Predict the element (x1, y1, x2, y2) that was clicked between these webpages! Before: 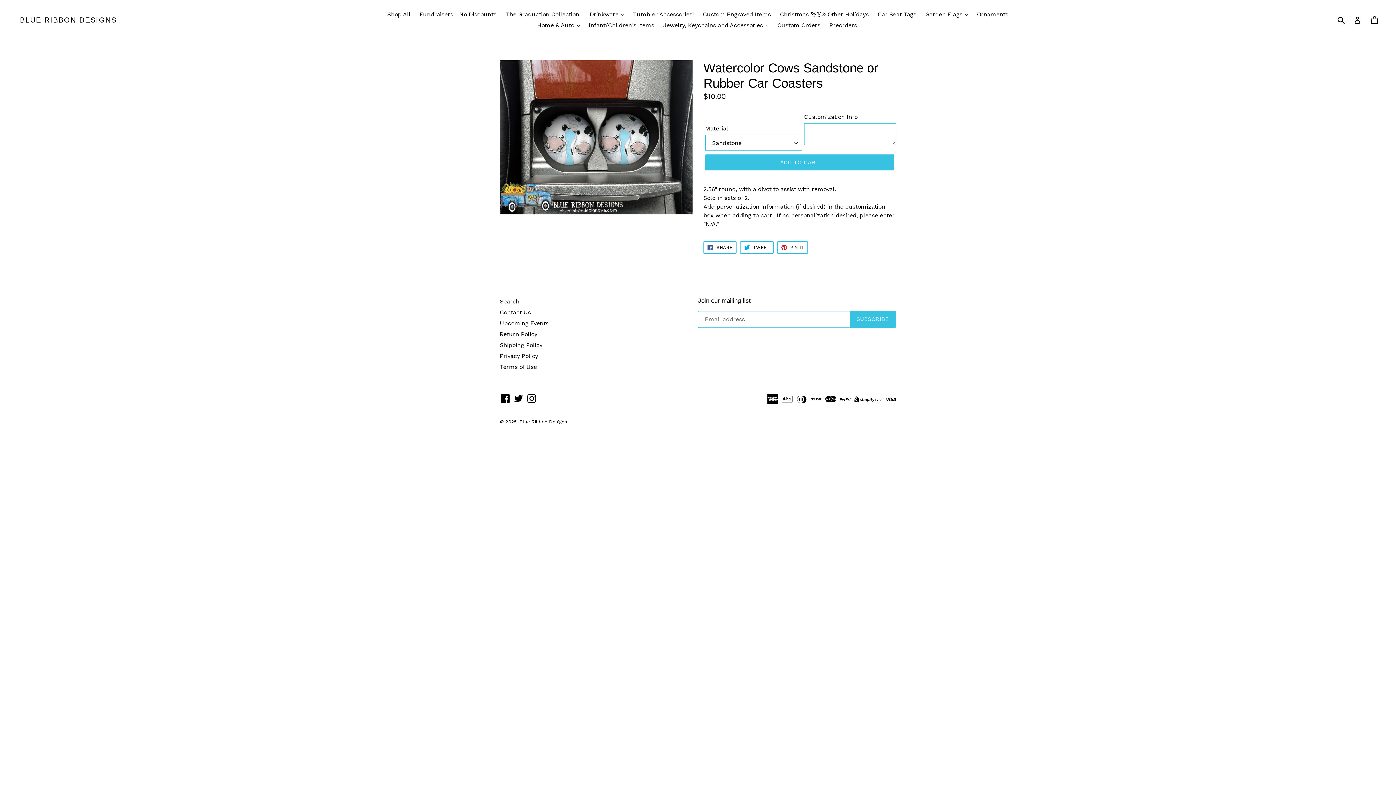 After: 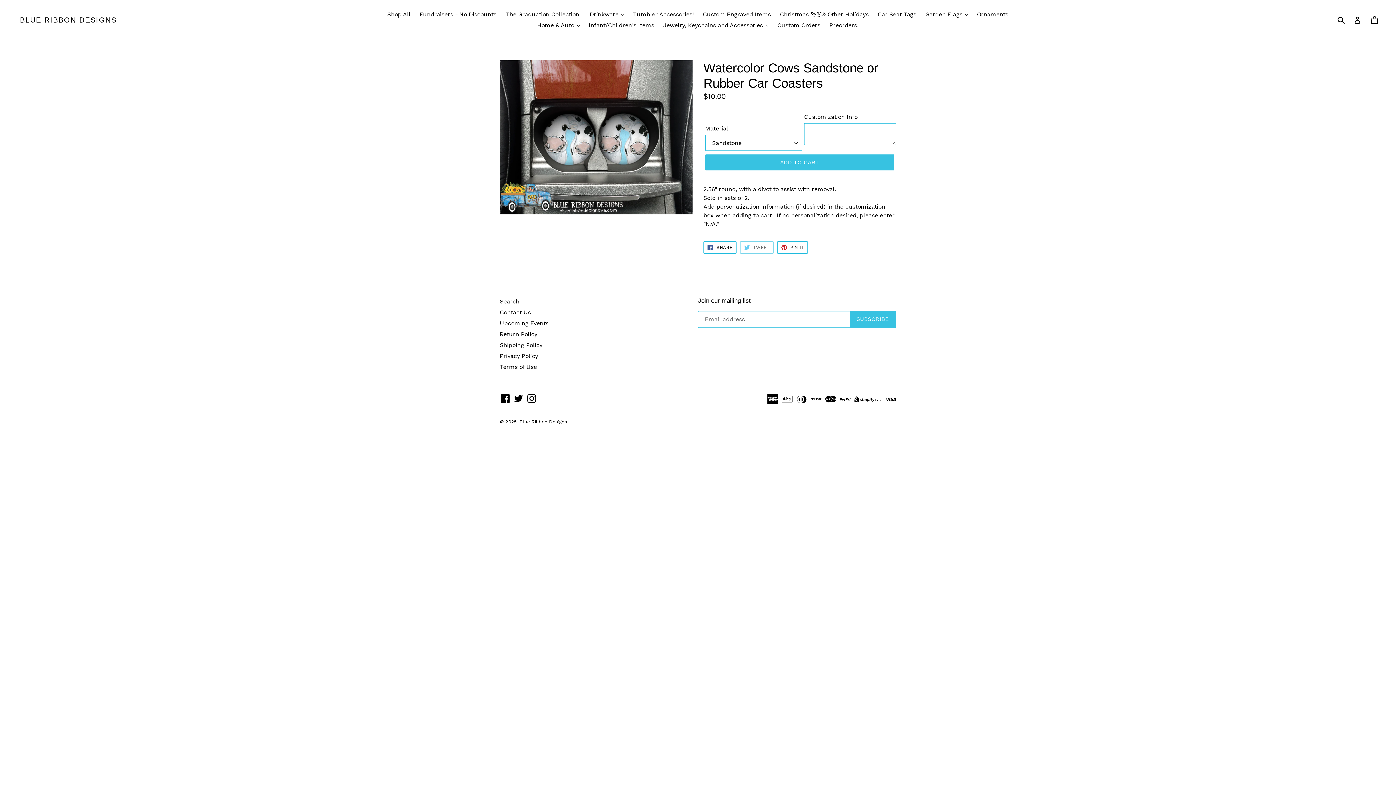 Action: label:  TWEET
TWEET ON TWITTER bbox: (740, 241, 773, 253)